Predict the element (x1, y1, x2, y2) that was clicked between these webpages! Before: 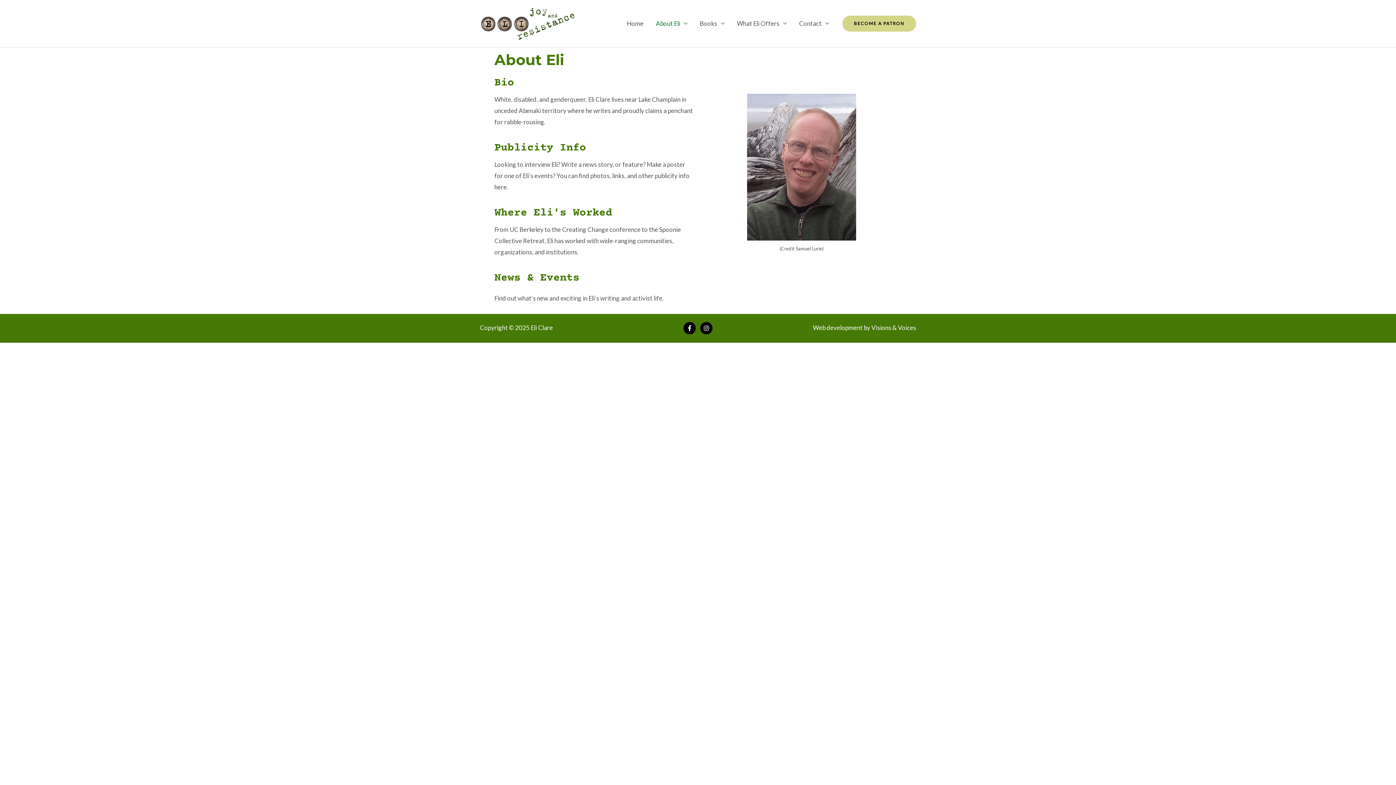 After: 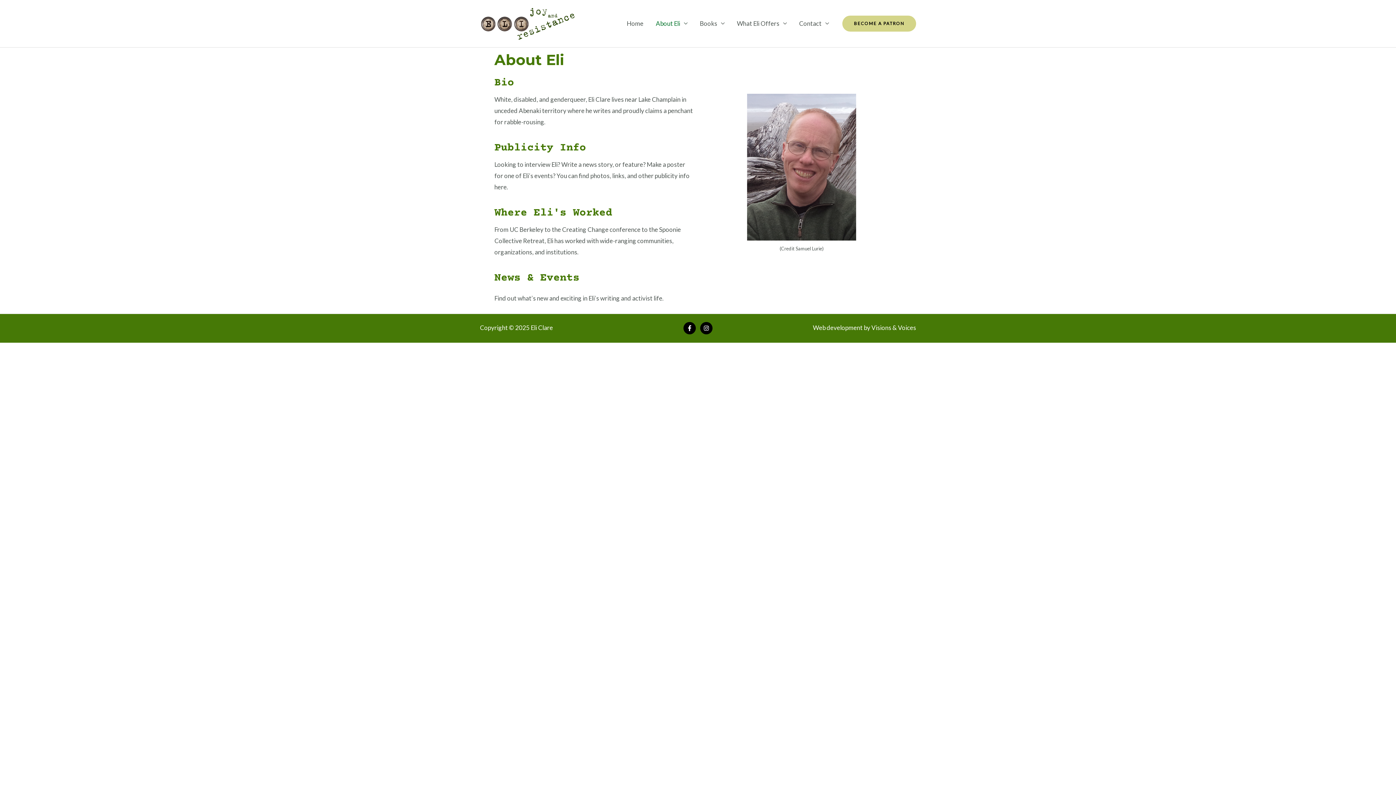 Action: label: About Eli bbox: (649, 10, 693, 36)